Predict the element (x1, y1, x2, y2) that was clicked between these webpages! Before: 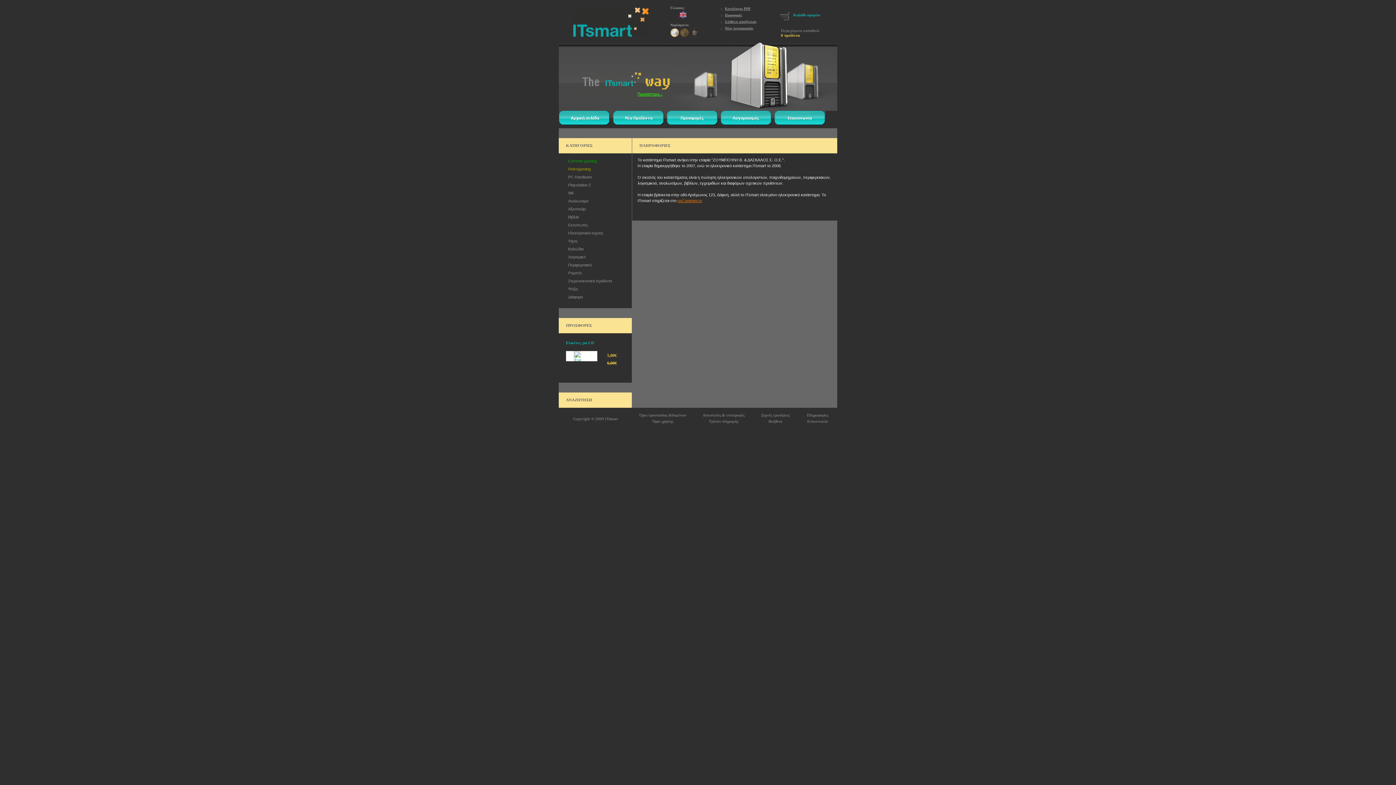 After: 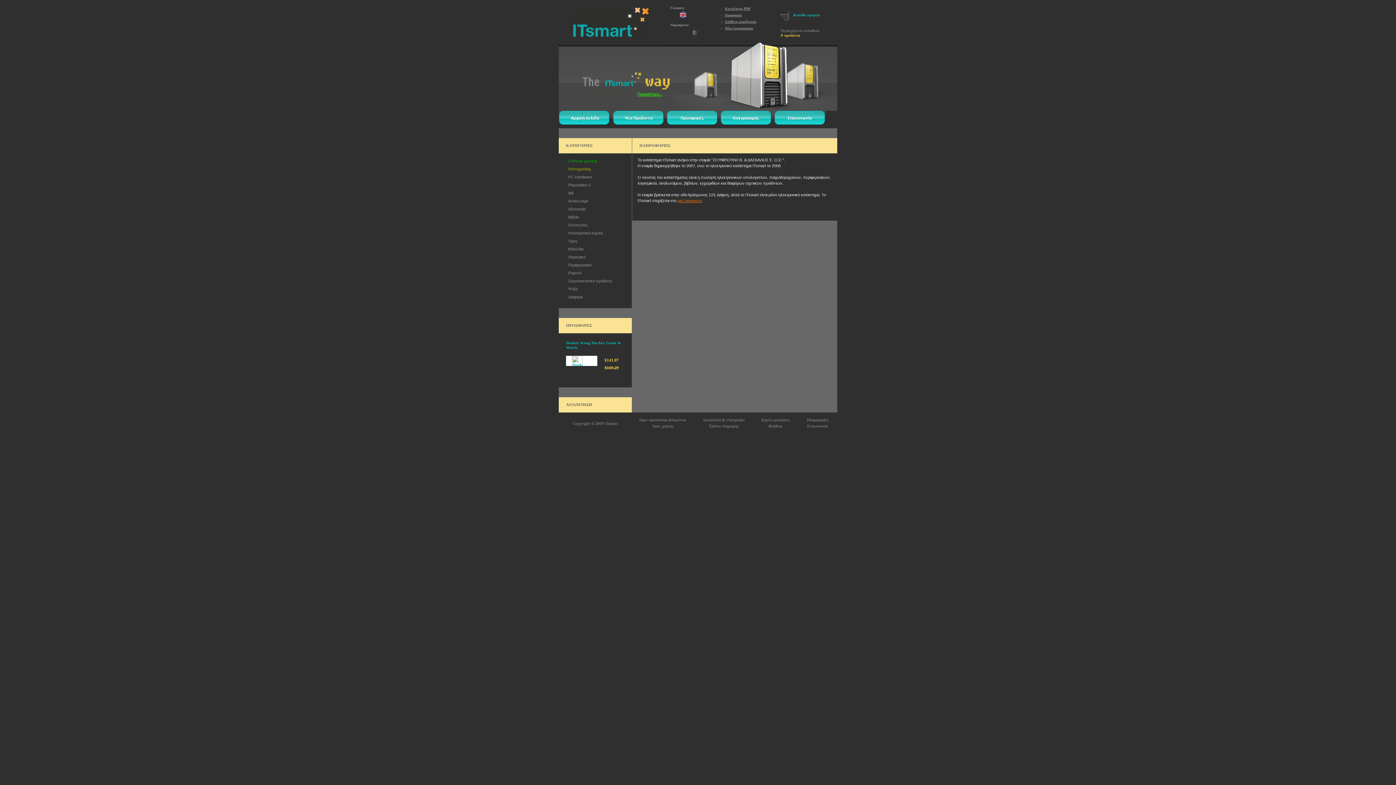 Action: bbox: (680, 30, 689, 34)